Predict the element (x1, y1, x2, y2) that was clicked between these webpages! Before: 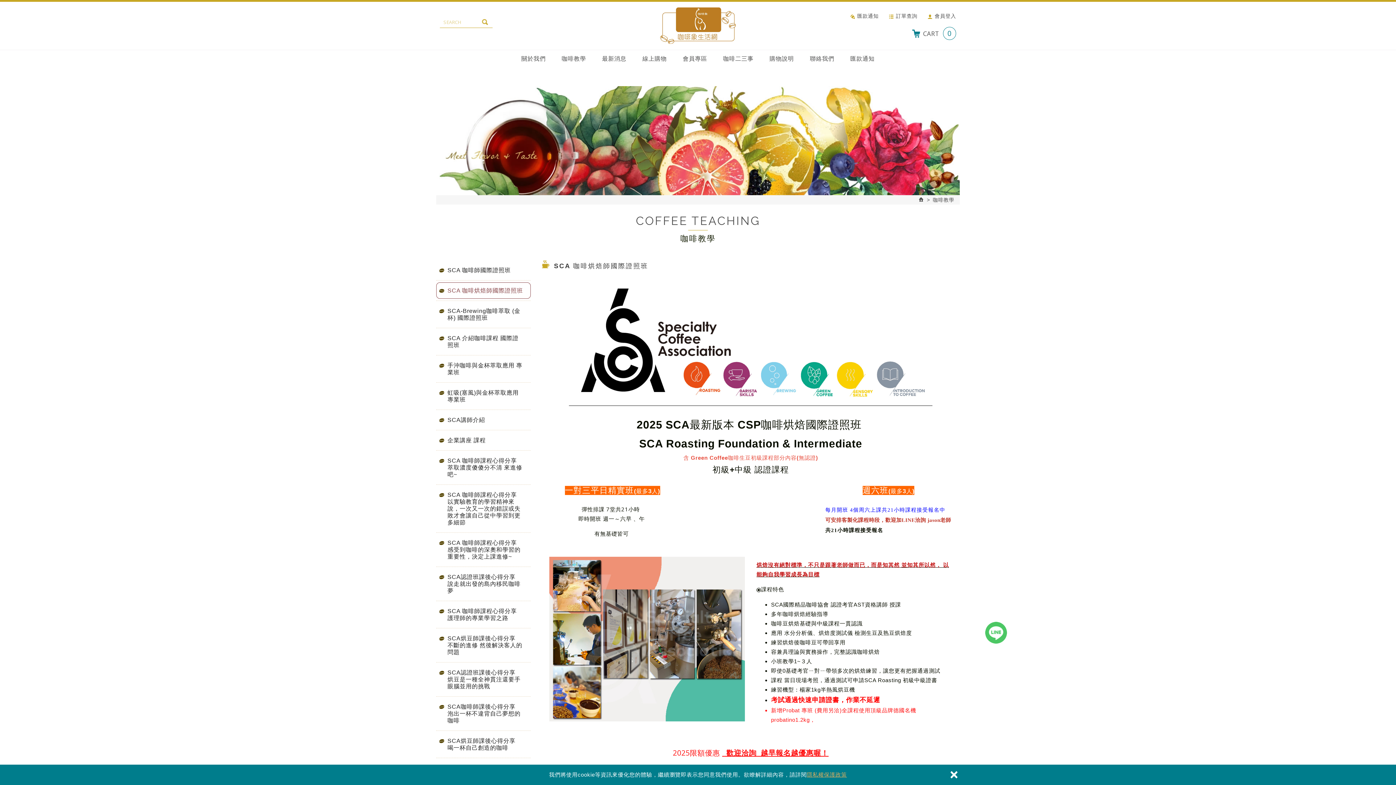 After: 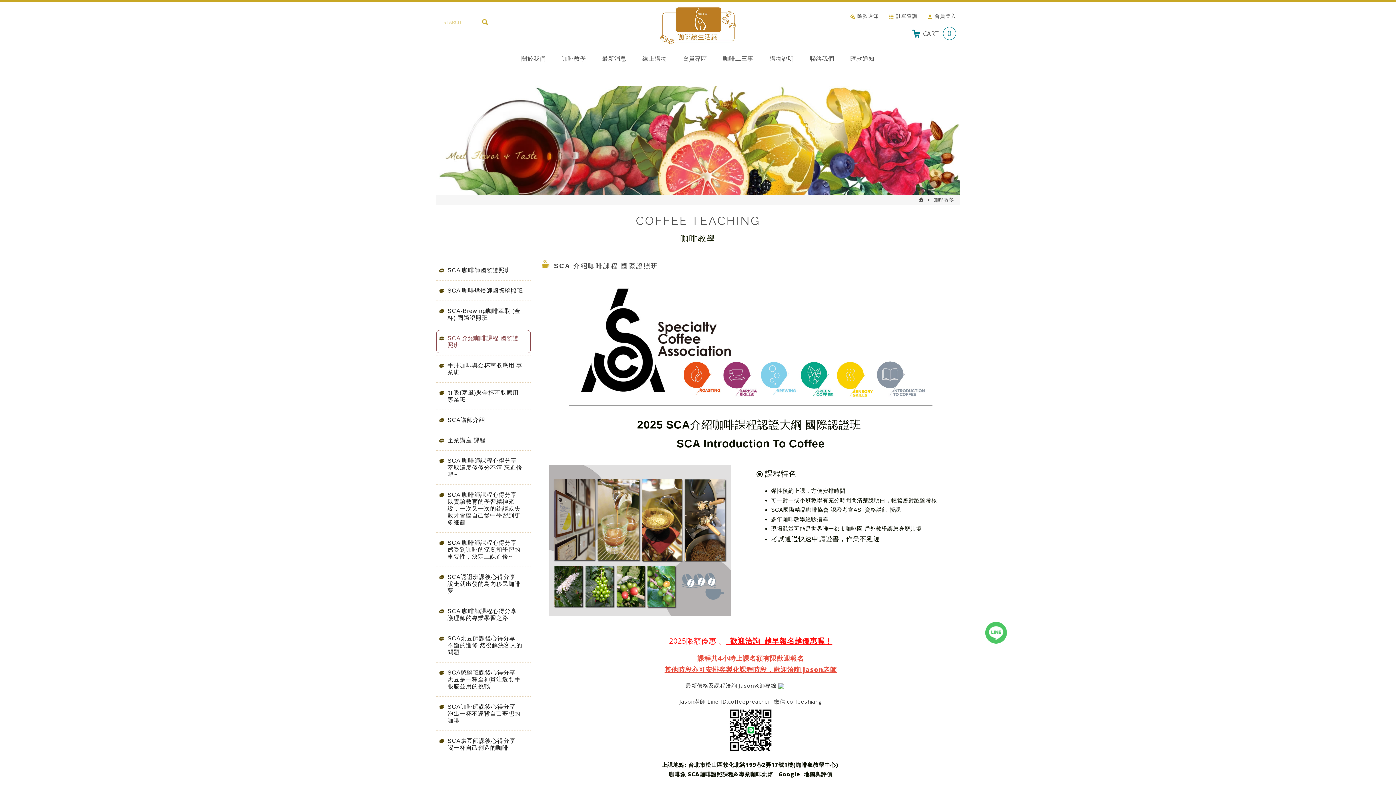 Action: bbox: (436, 330, 530, 353) label: SCA 介紹咖啡課程 國際證照班